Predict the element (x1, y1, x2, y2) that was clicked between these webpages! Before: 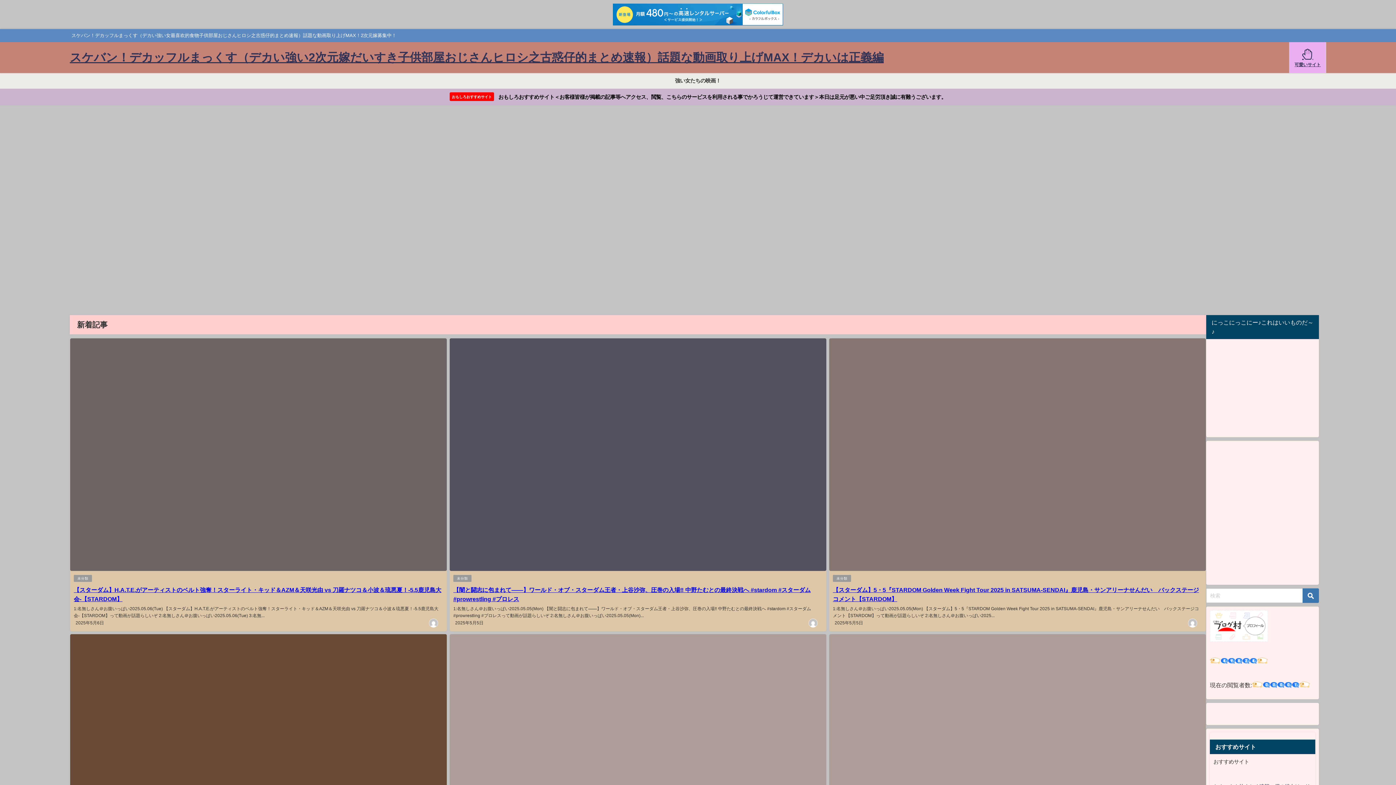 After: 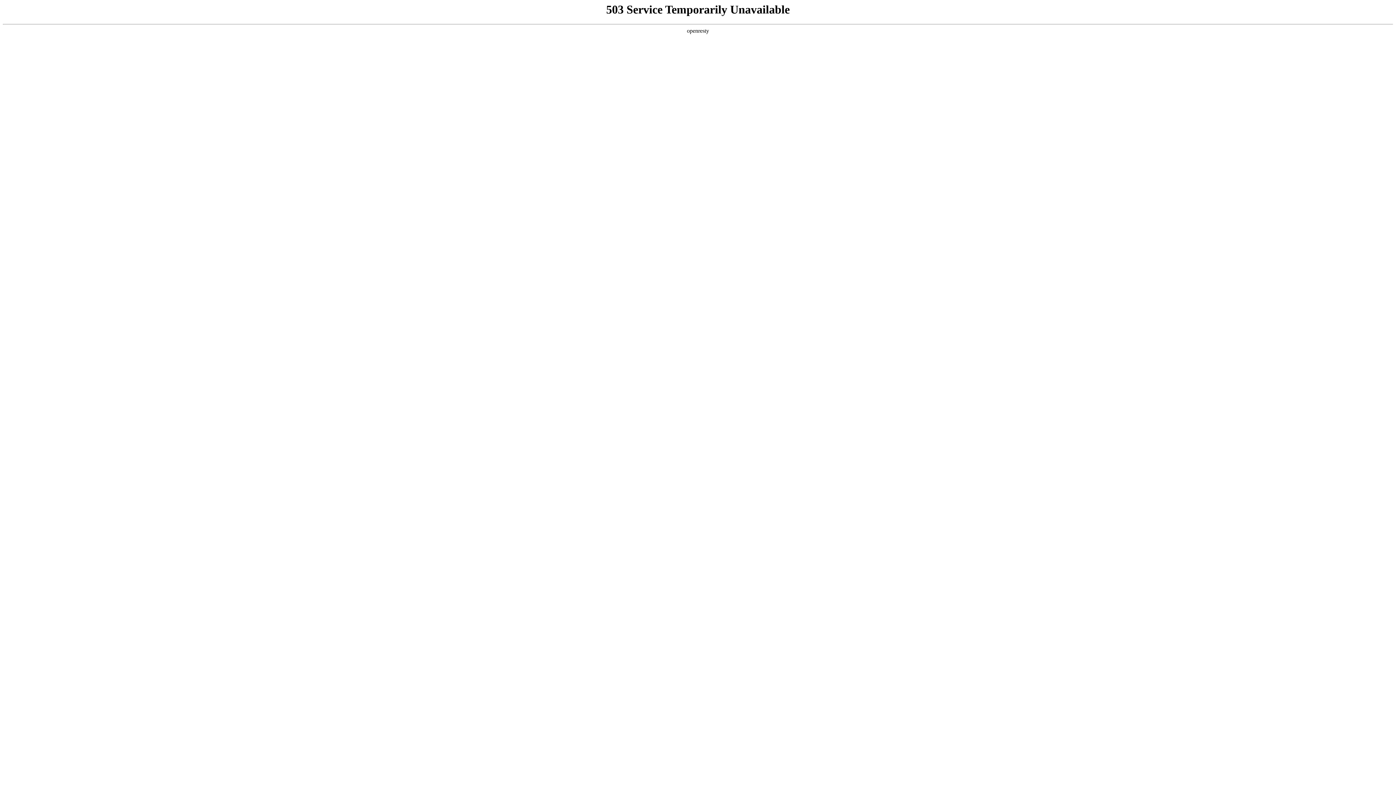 Action: label: おもしろおすすめサイト おもしろおすすめサイト＜お客様皆様が掲載の記事等へアクセス、閲覧、こちらのサービスを利用される事でかろうじて運営できています＞本日は足元が悪い中ご足労頂き誠に有難うございます。 bbox: (0, 88, 1396, 105)